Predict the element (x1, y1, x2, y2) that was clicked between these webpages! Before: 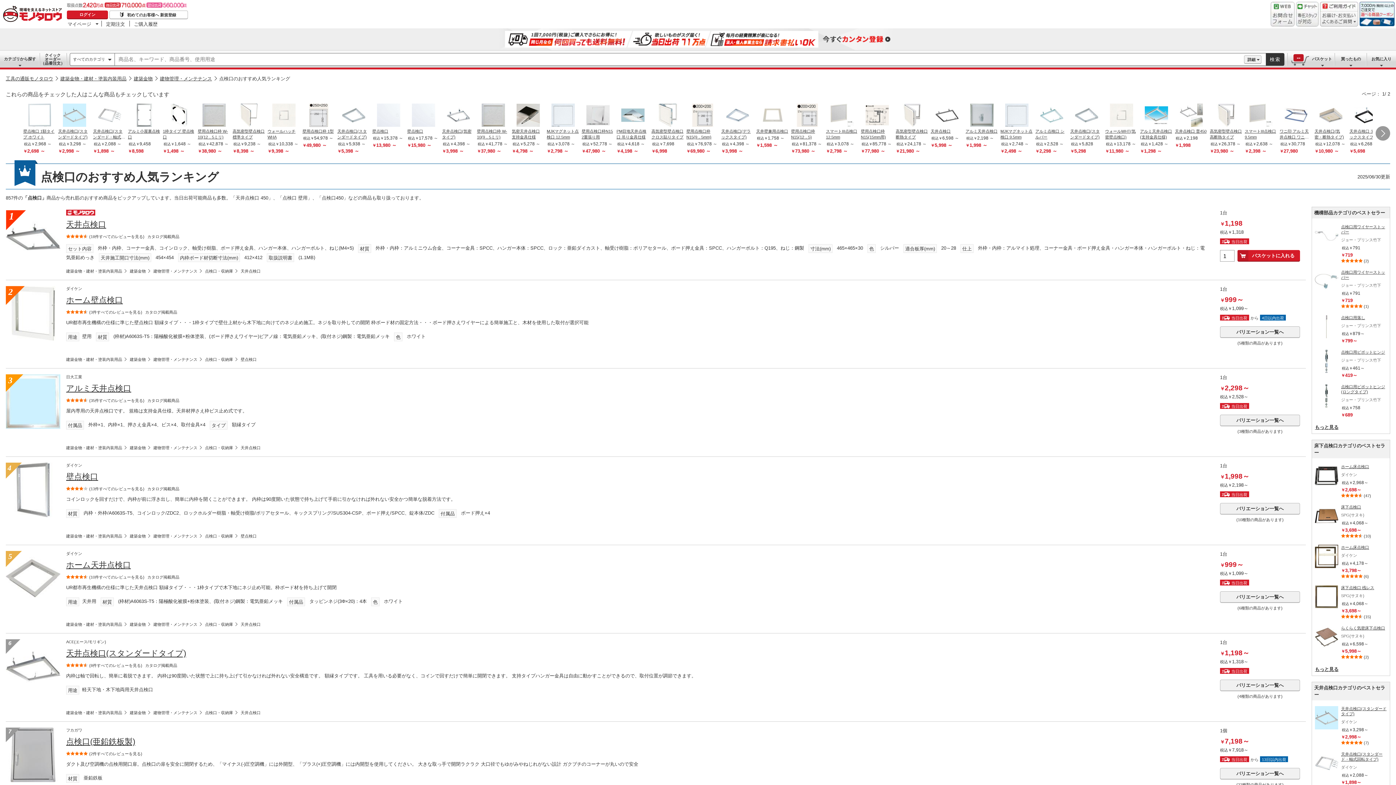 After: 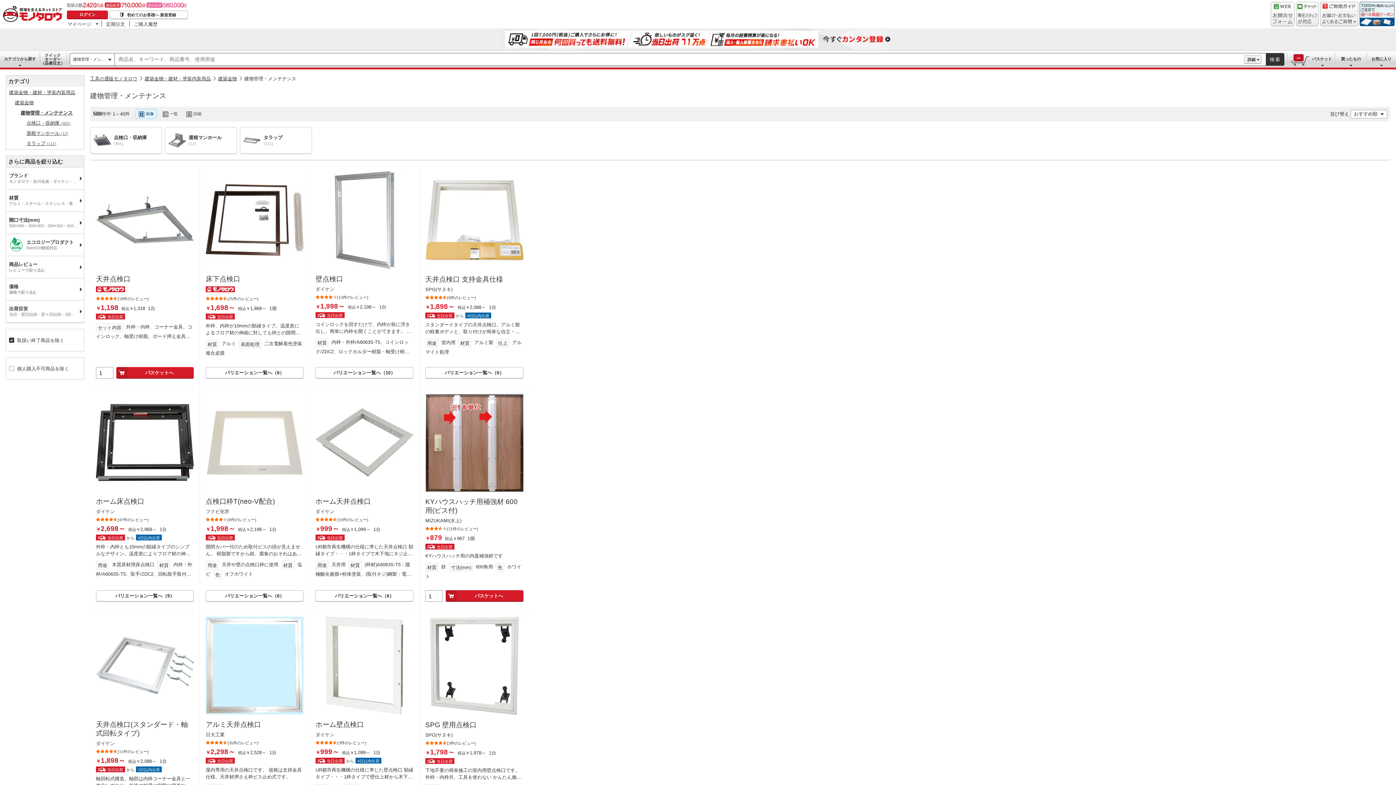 Action: label: 建物管理・メンテナンス bbox: (153, 445, 197, 450)